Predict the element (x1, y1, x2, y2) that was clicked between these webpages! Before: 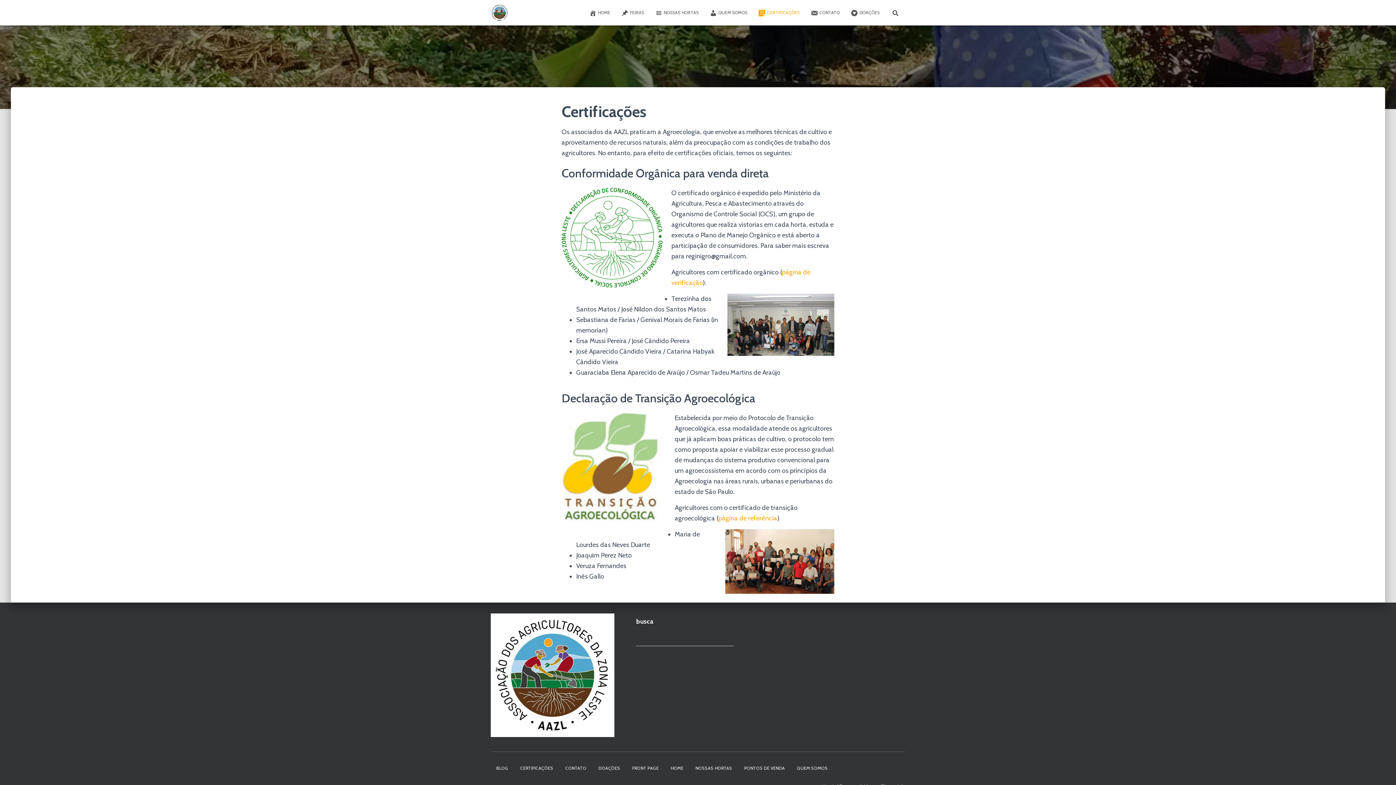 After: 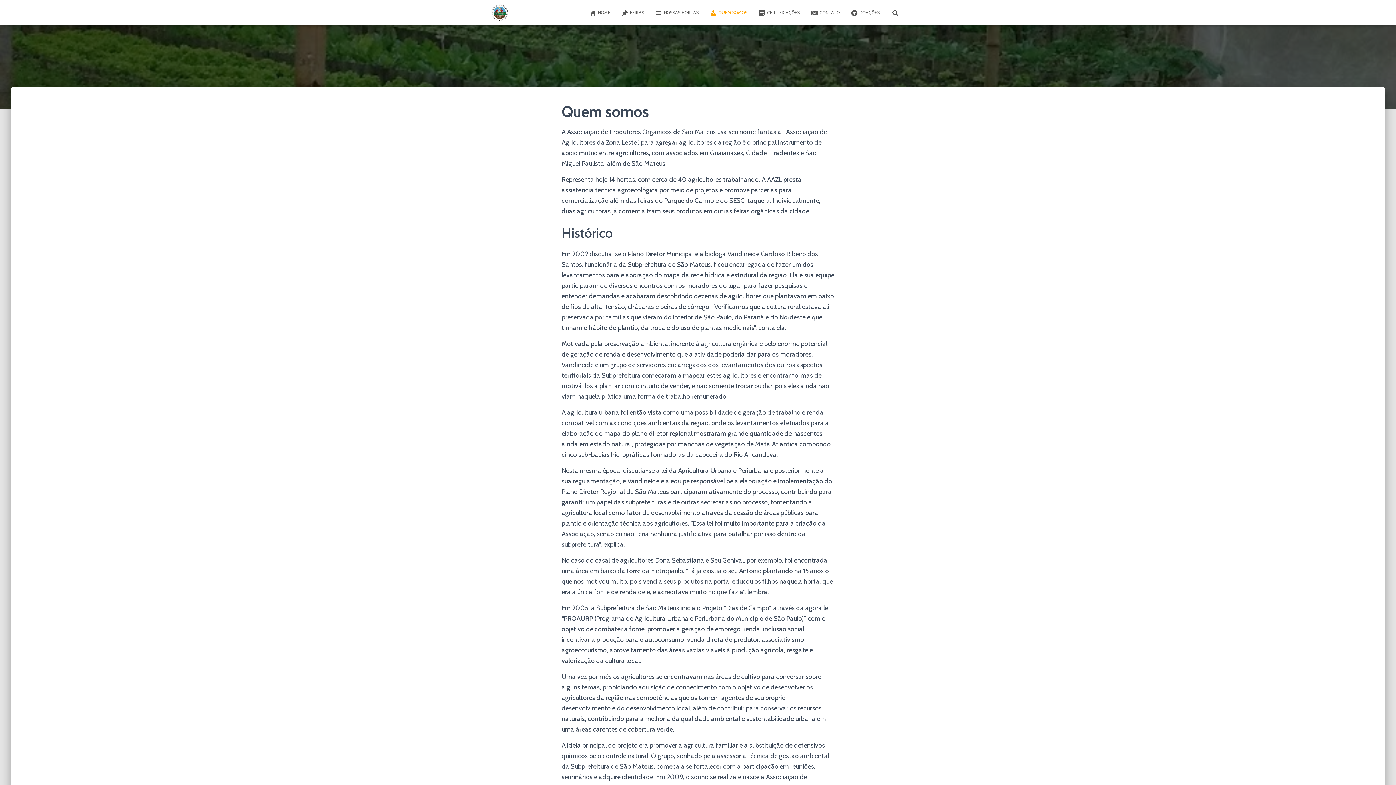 Action: label: QUEM SOMOS bbox: (704, 3, 753, 21)